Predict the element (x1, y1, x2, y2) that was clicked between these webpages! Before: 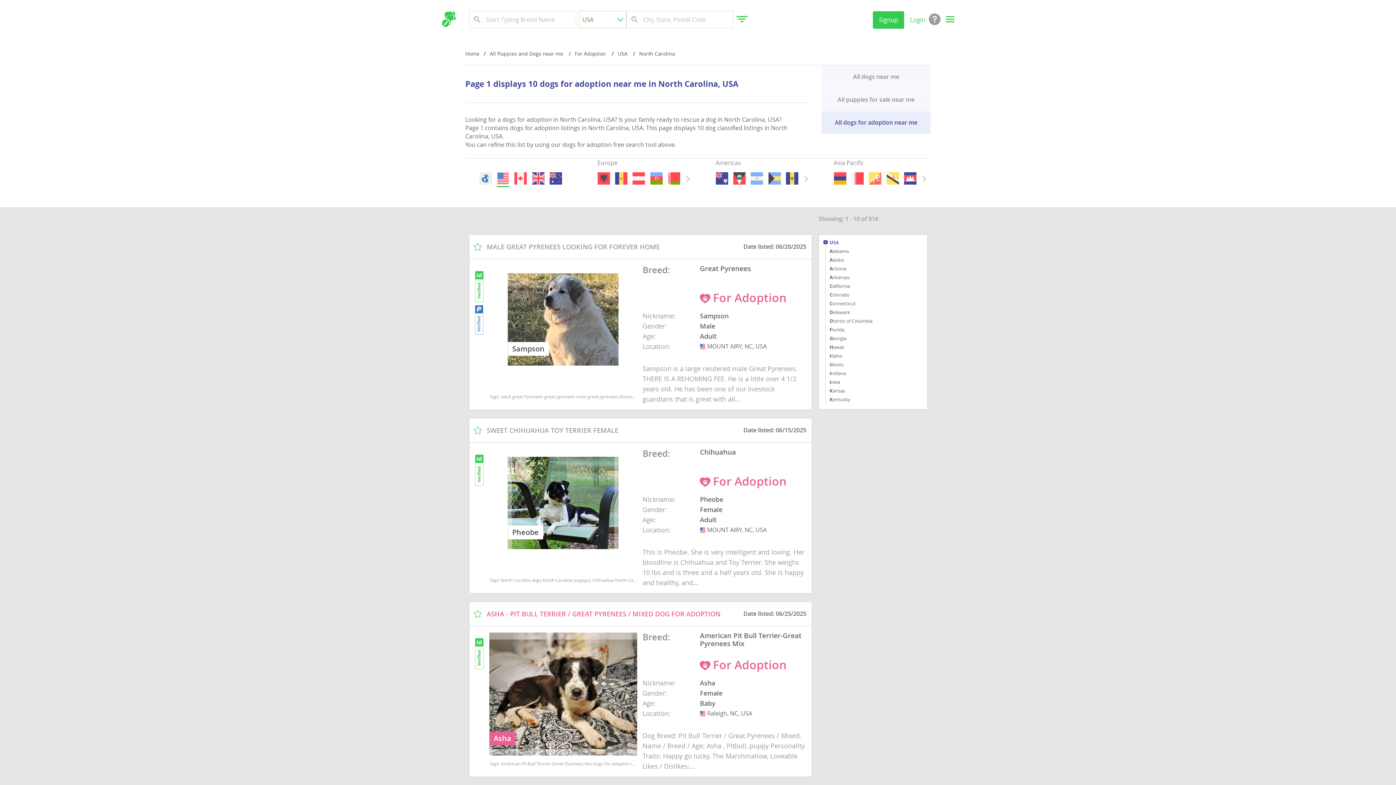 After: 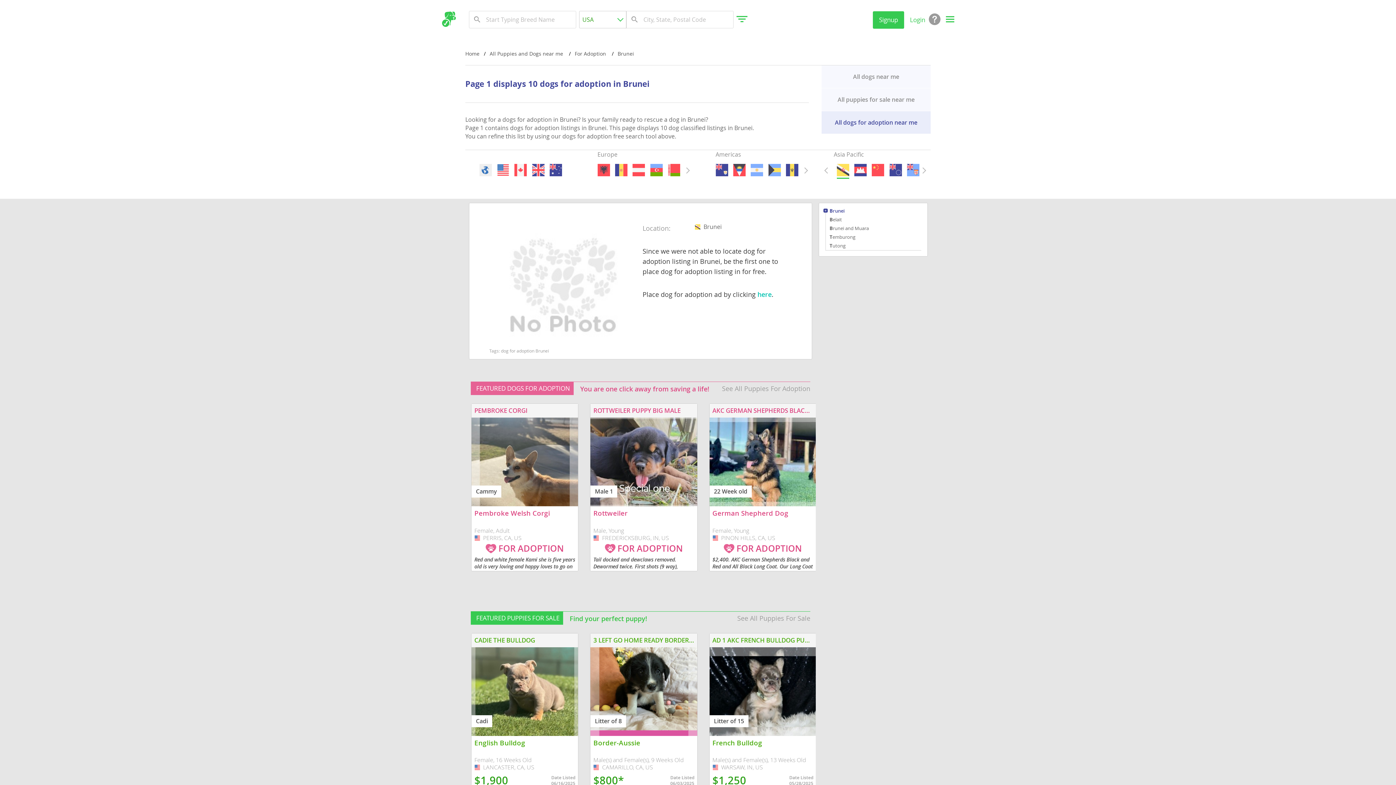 Action: bbox: (886, 172, 899, 184)